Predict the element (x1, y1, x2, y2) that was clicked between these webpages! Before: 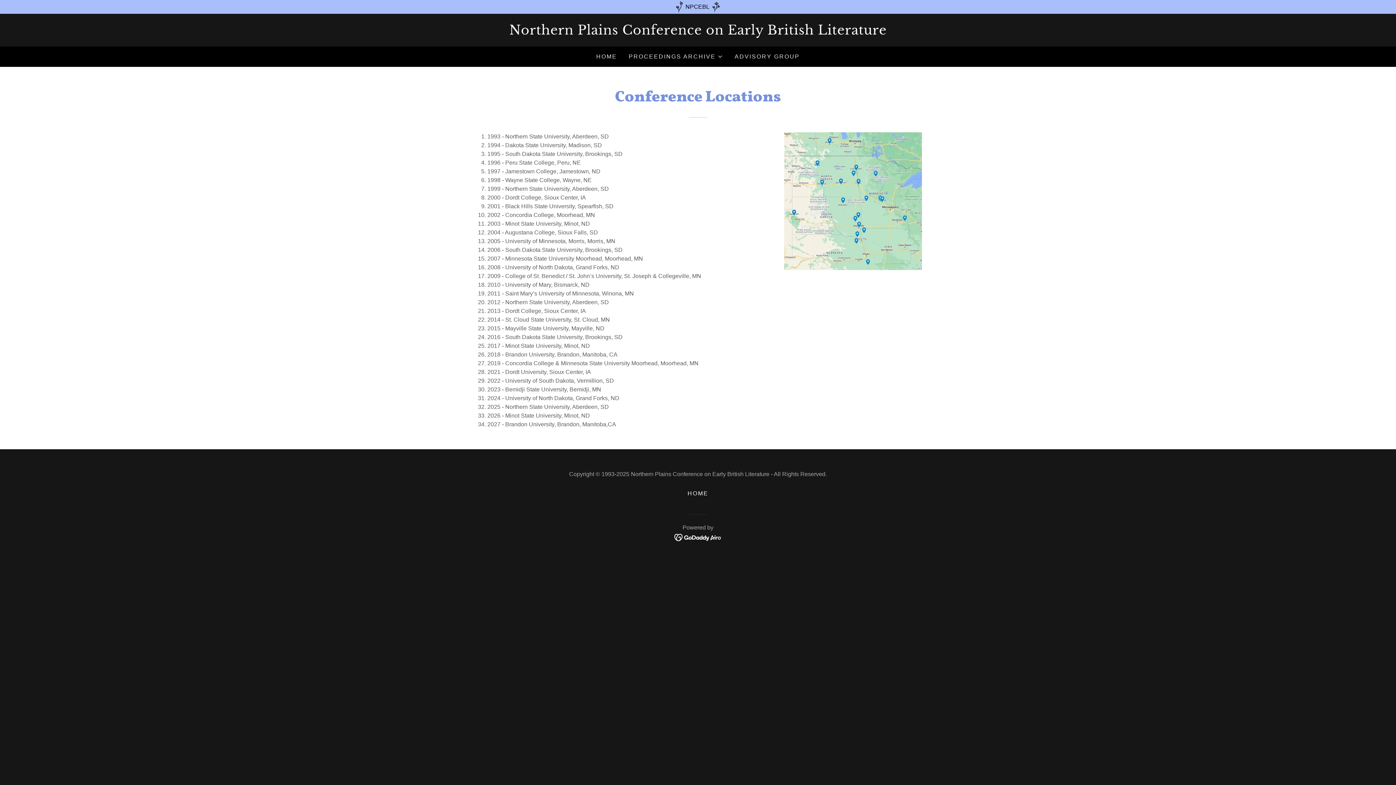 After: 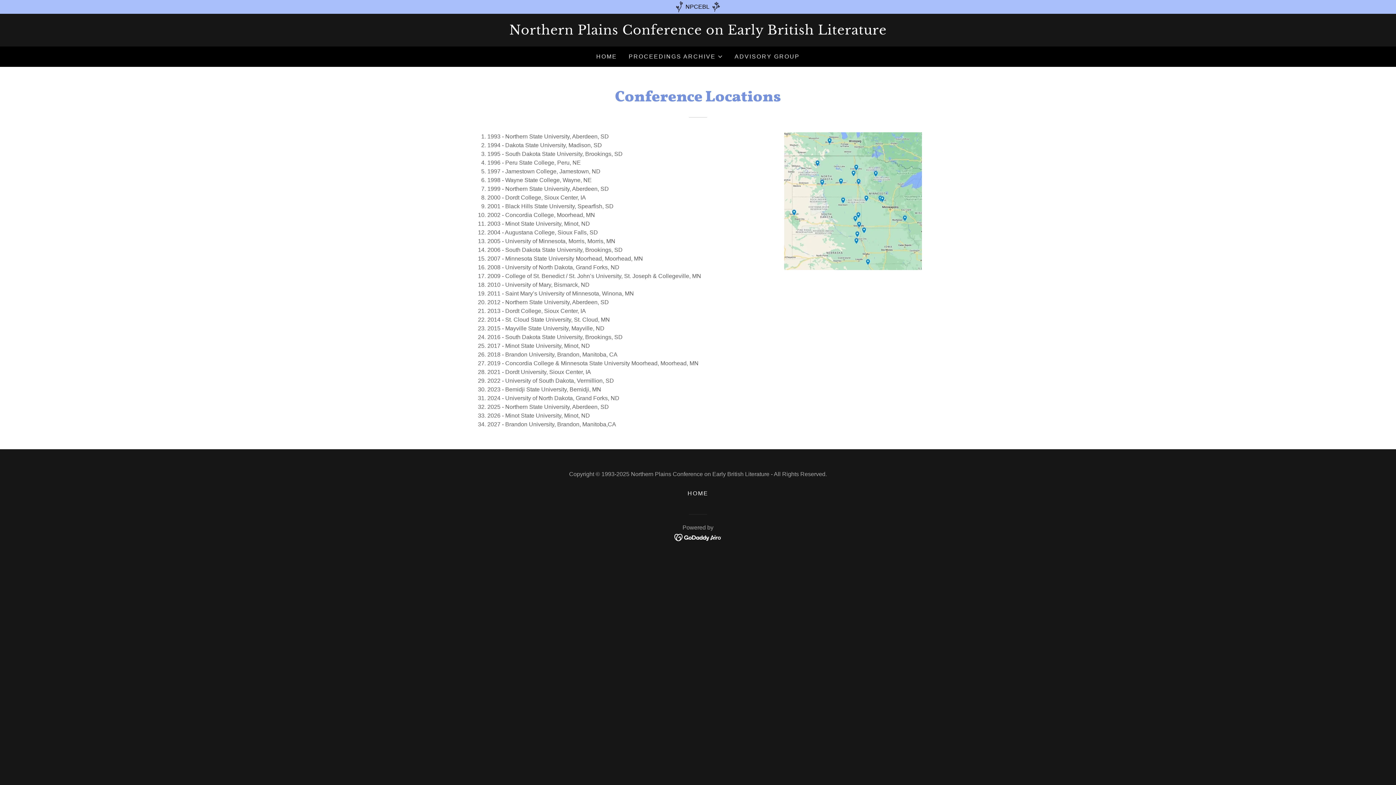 Action: bbox: (784, 197, 922, 204)